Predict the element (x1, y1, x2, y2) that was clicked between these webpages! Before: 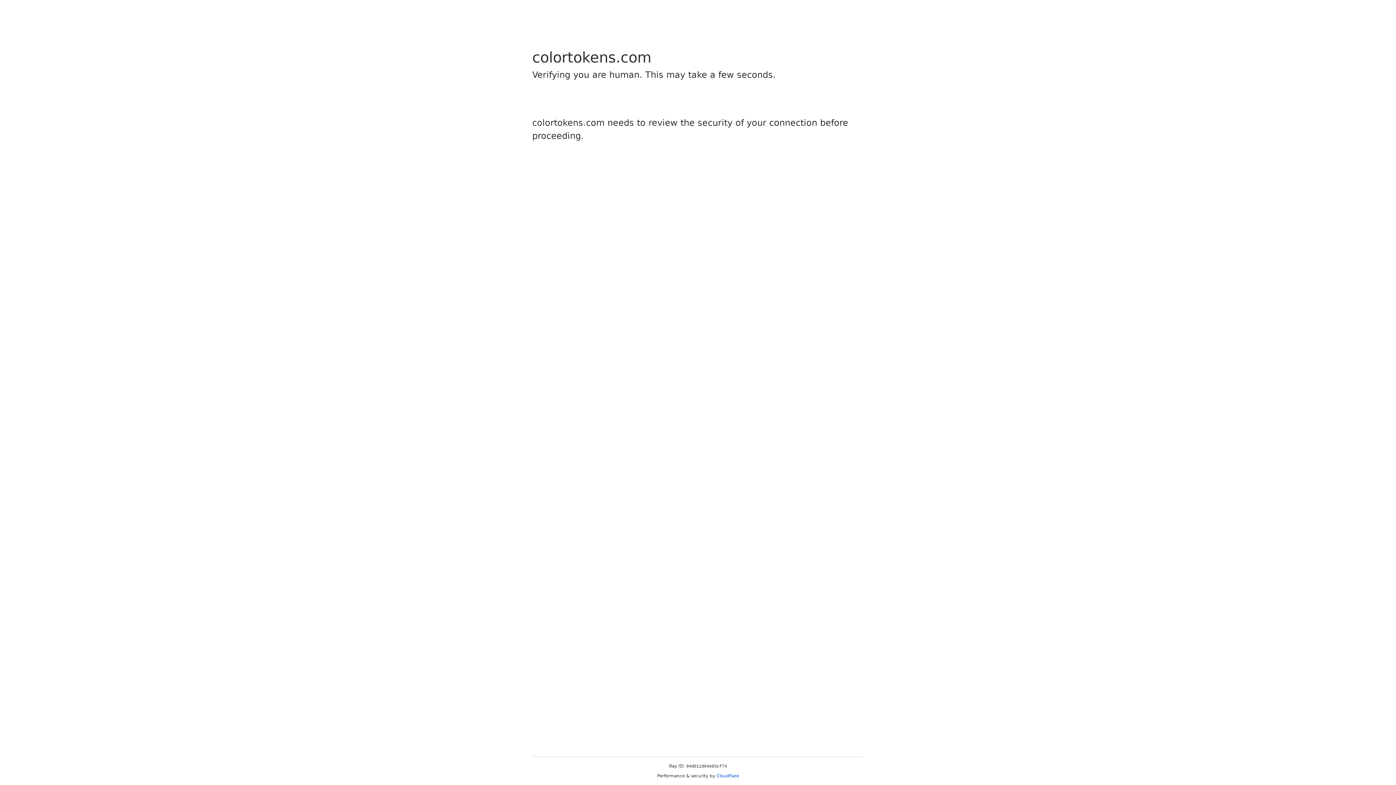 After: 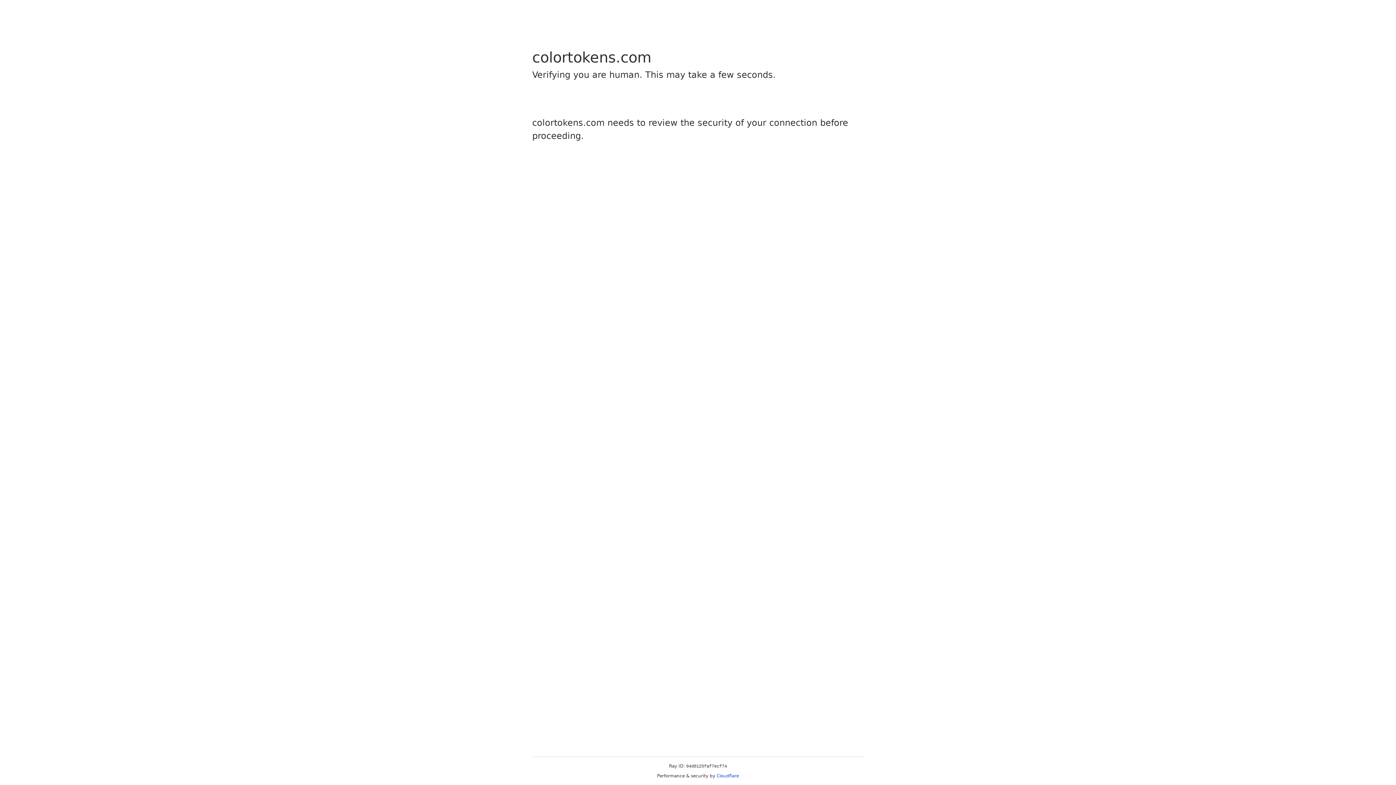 Action: bbox: (716, 773, 739, 778) label: Cloudflare